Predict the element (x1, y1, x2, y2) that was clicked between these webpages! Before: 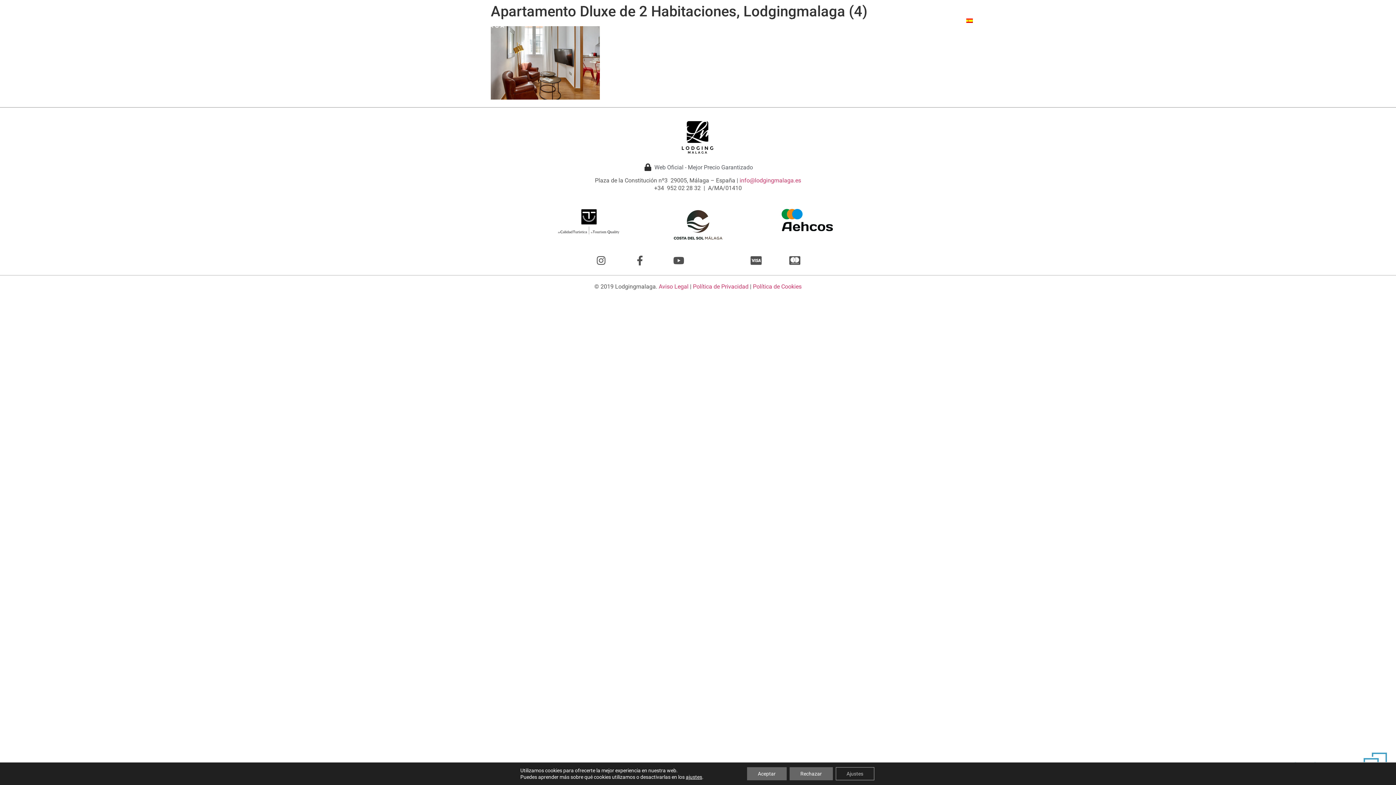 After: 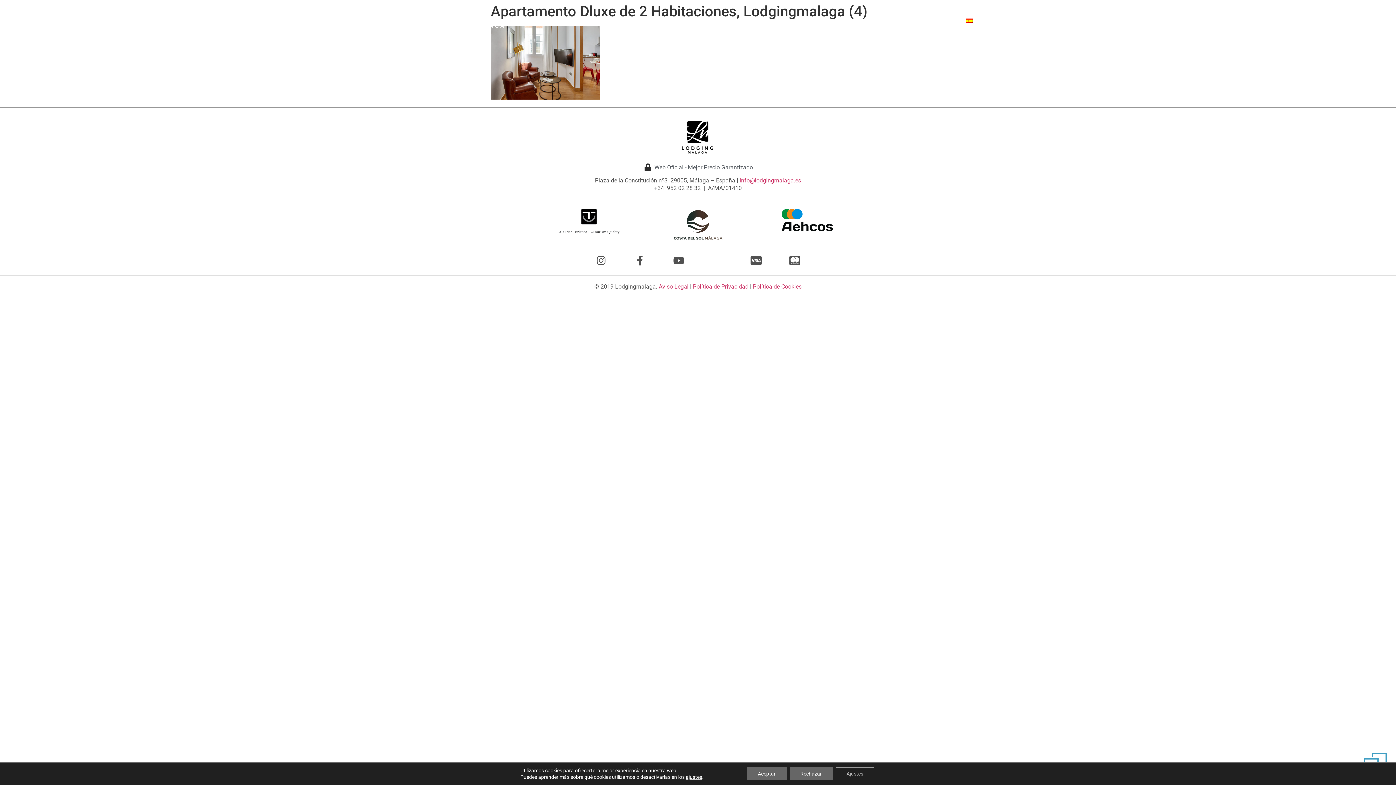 Action: bbox: (673, 255, 683, 265)